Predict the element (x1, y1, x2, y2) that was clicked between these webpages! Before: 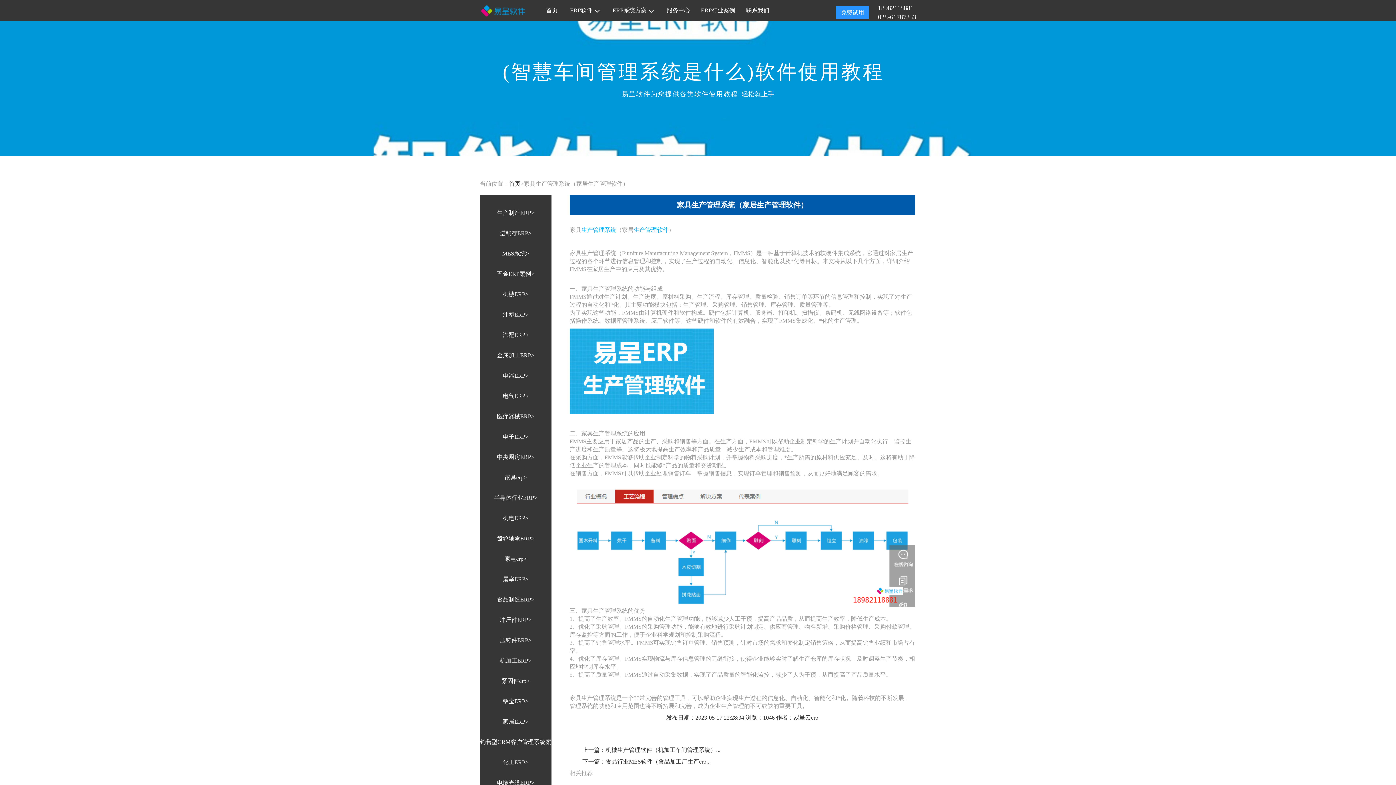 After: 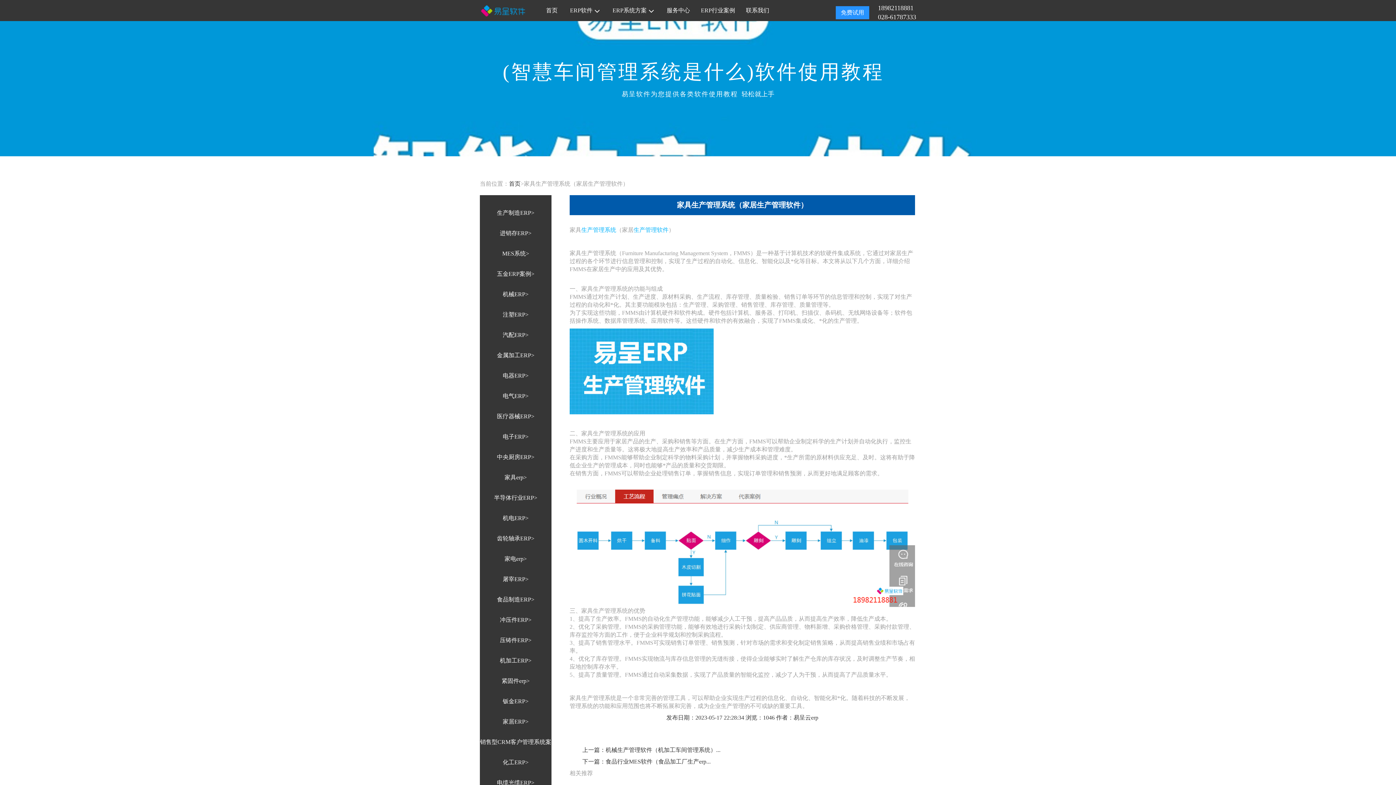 Action: label: 微信 bbox: (691, 726, 703, 732)